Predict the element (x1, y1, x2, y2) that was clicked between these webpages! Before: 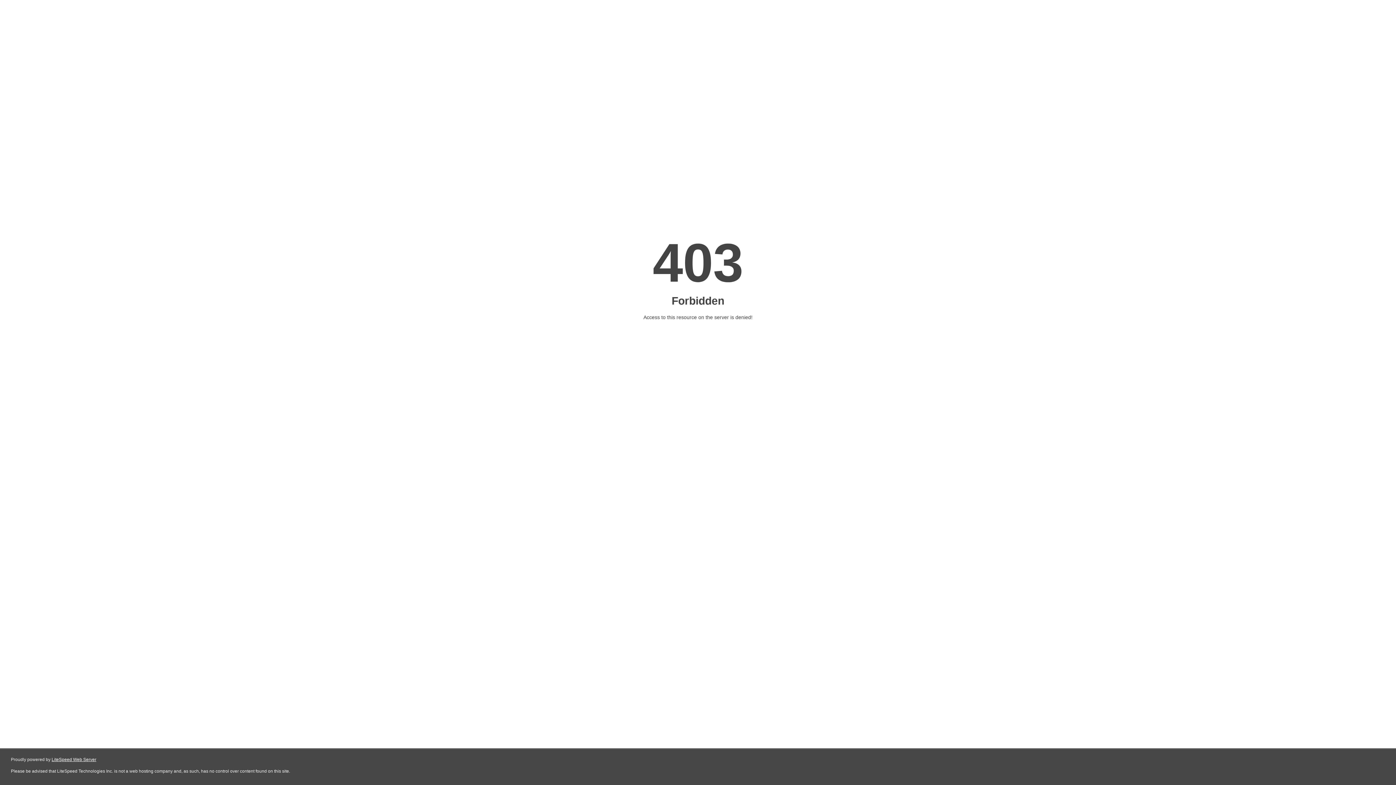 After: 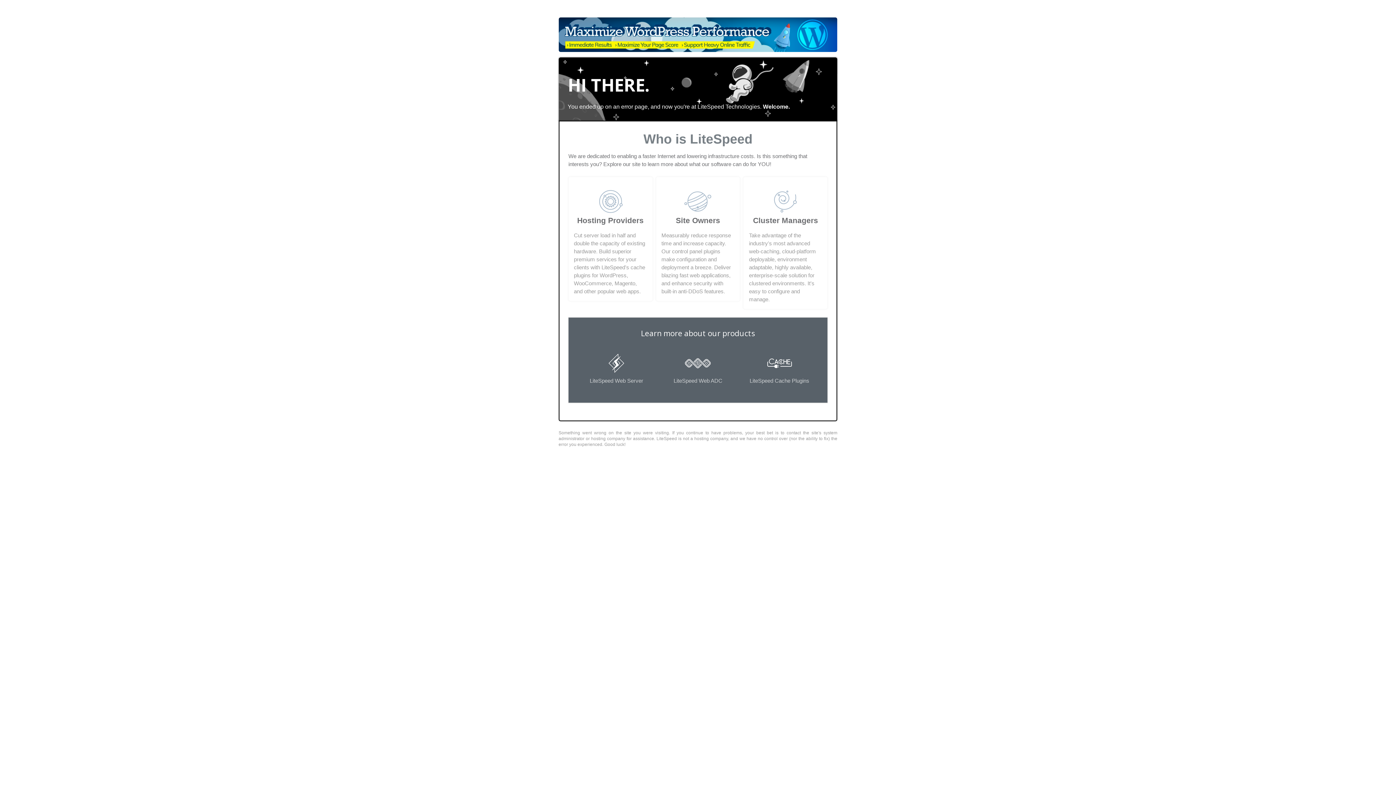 Action: label: LiteSpeed Web Server bbox: (51, 757, 96, 762)